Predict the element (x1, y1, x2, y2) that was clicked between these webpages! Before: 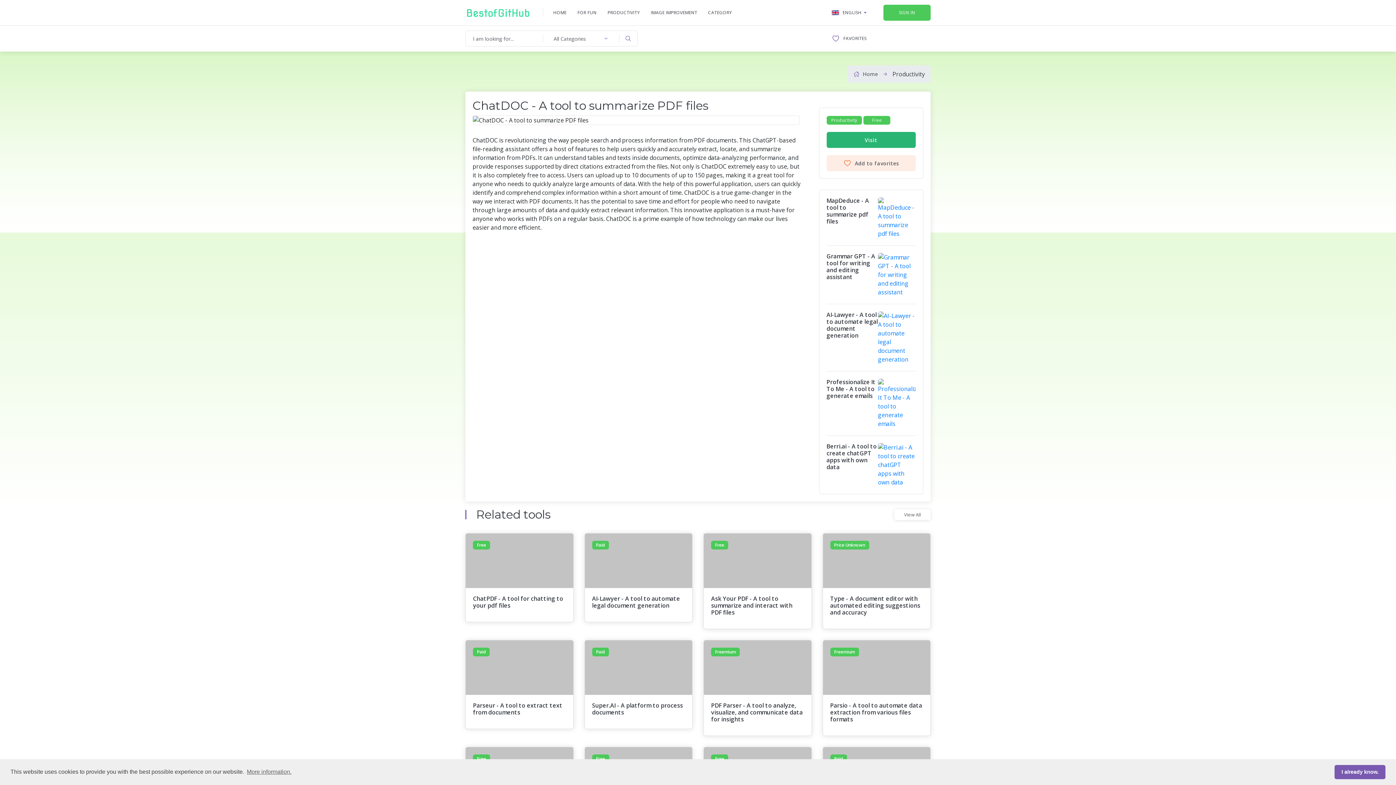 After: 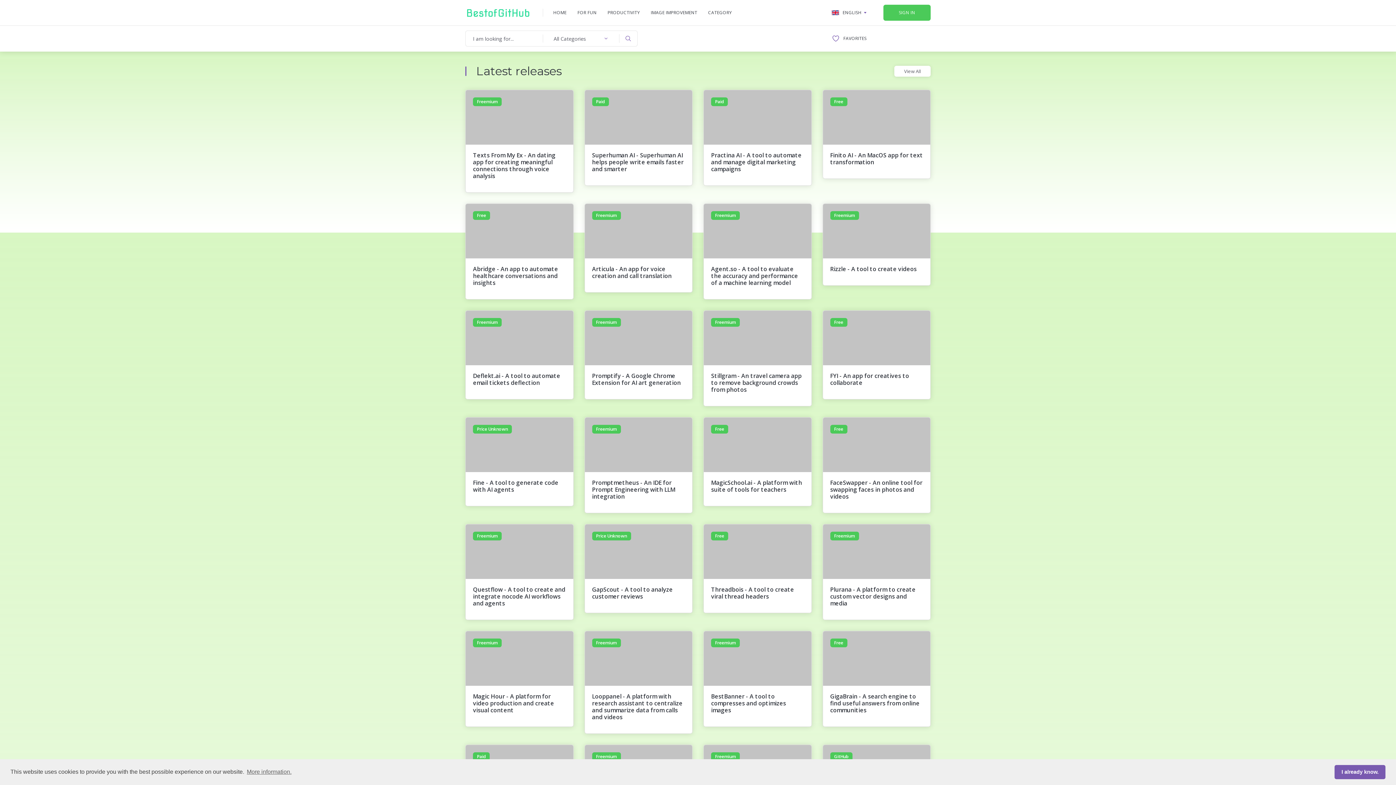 Action: bbox: (553, 8, 566, 16) label: HOME